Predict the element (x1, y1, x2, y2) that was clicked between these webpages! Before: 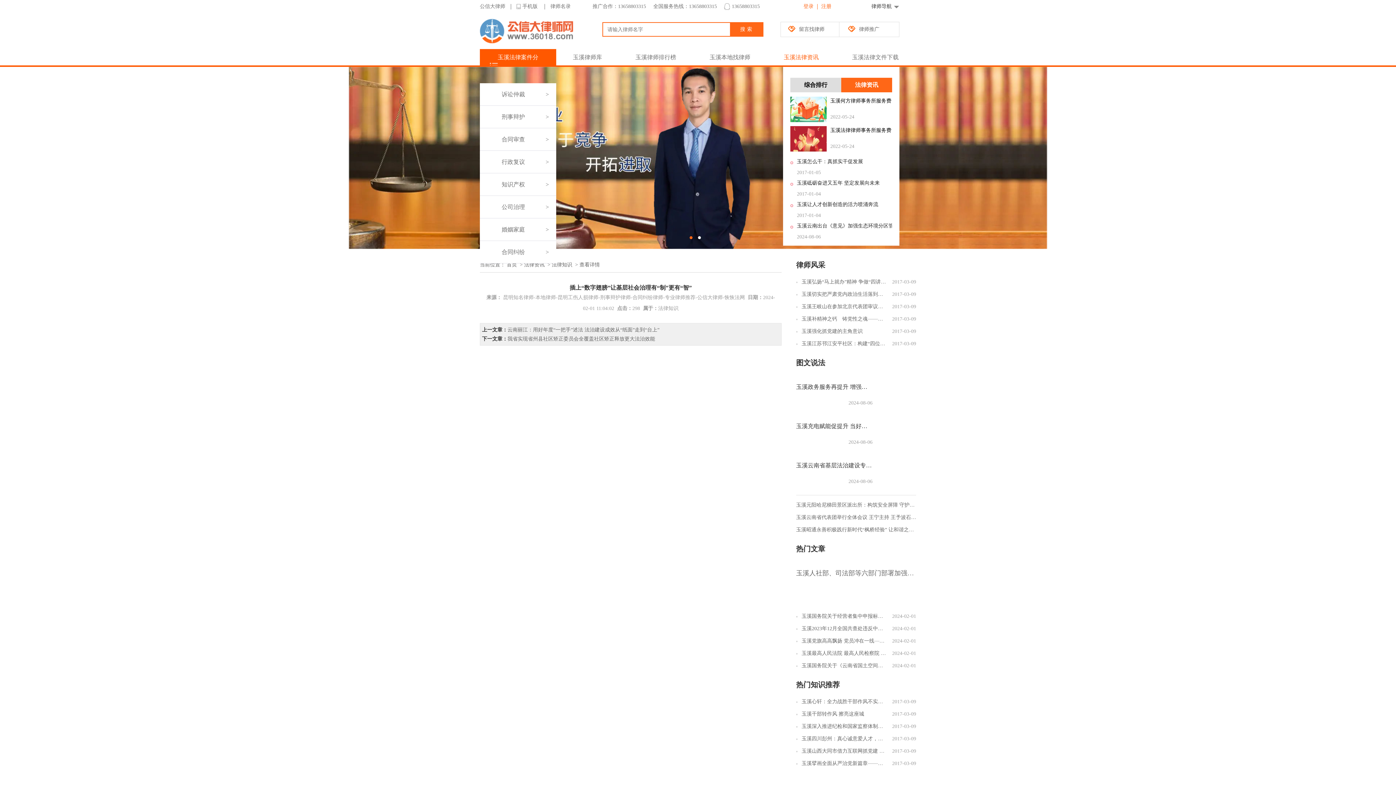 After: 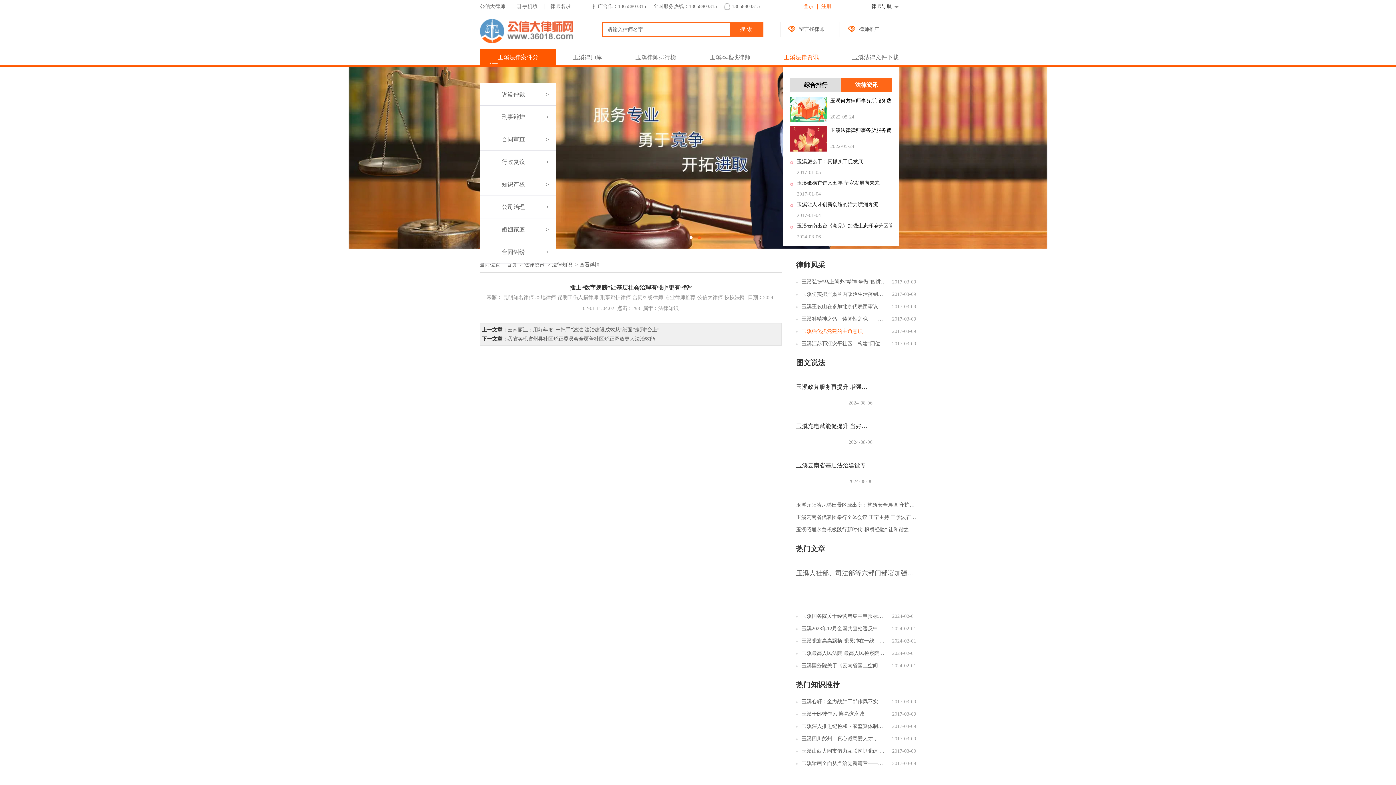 Action: bbox: (796, 325, 886, 337) label: 玉溪强化抓党建的主角意识